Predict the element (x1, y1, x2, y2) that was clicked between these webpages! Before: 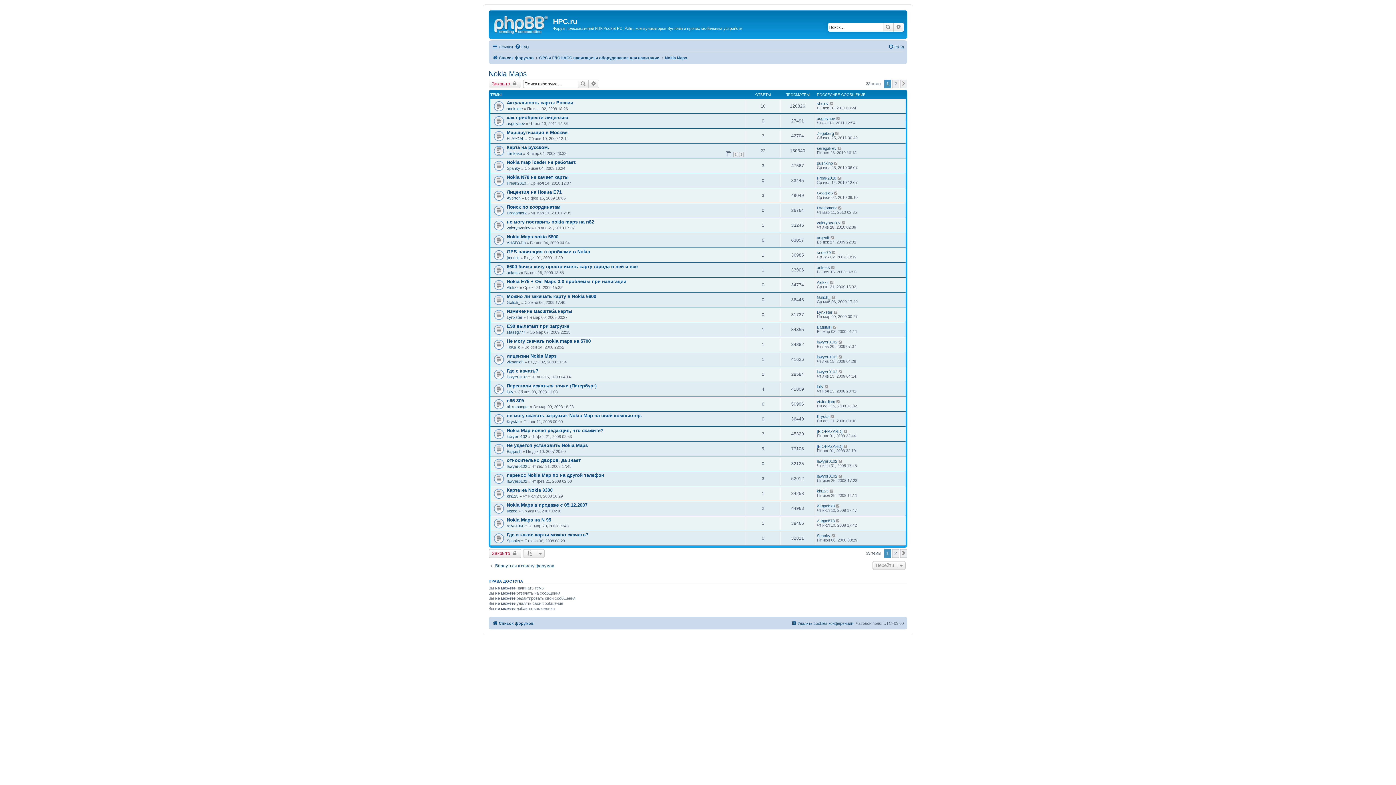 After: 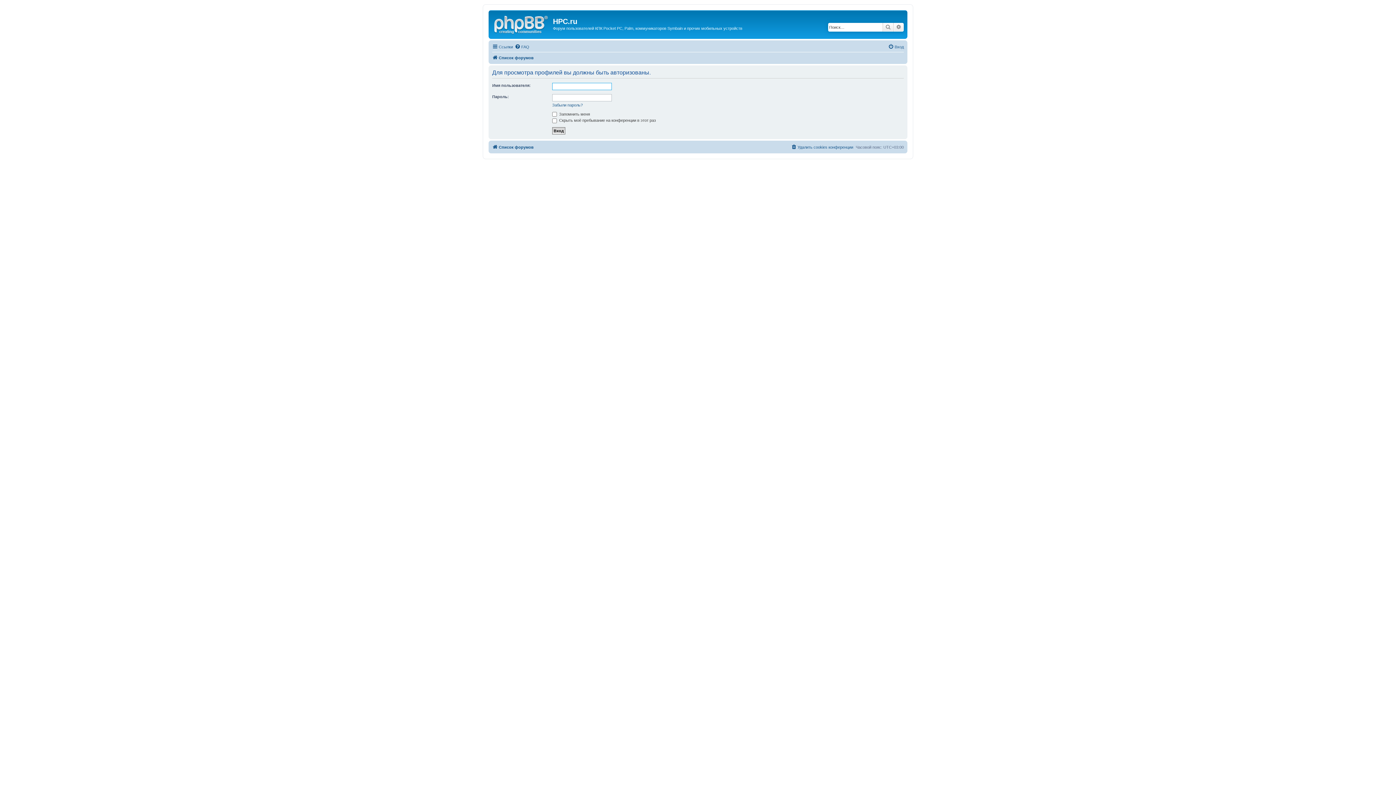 Action: label: lawyer0102 bbox: (506, 479, 527, 483)